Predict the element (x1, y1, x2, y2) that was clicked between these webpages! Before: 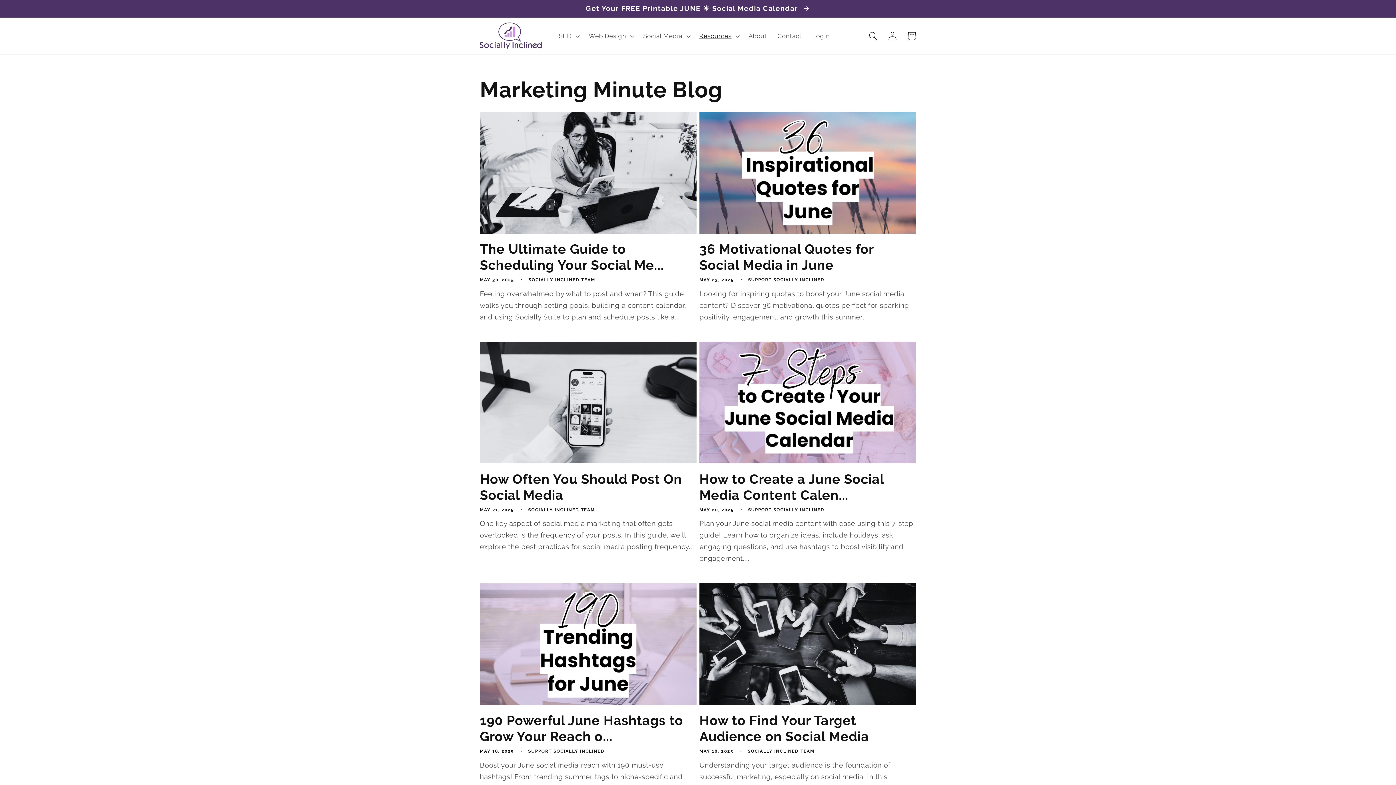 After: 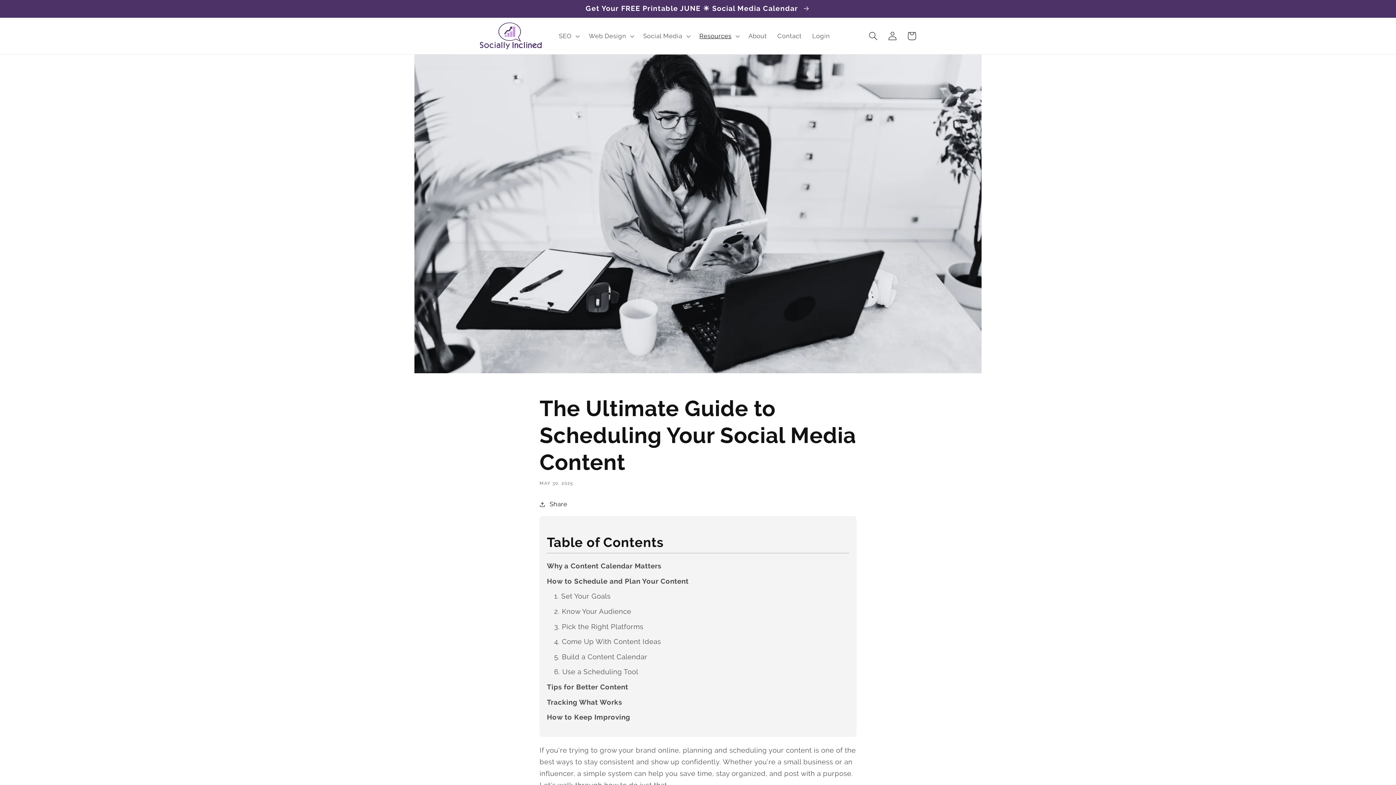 Action: bbox: (480, 241, 696, 273) label: The Ultimate Guide to Scheduling Your Social Me...